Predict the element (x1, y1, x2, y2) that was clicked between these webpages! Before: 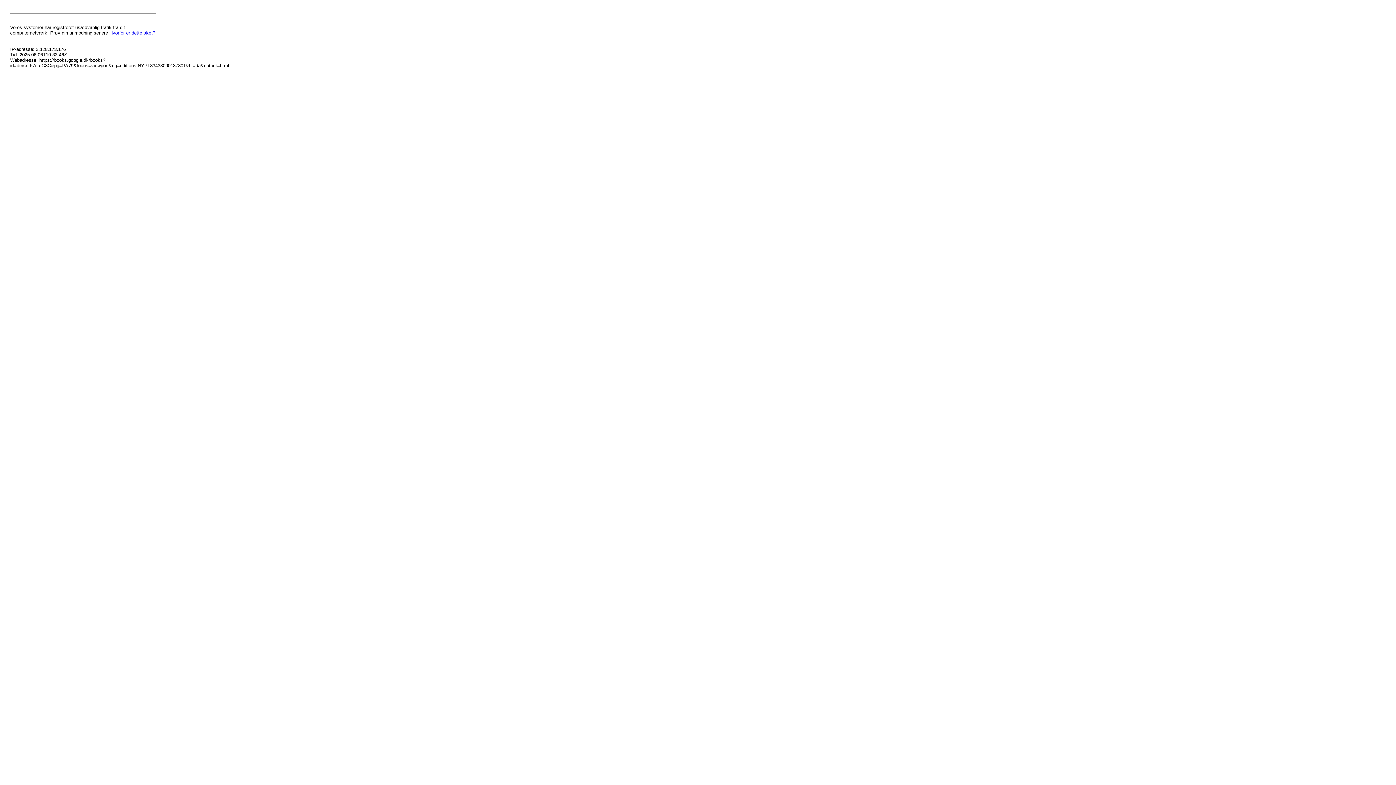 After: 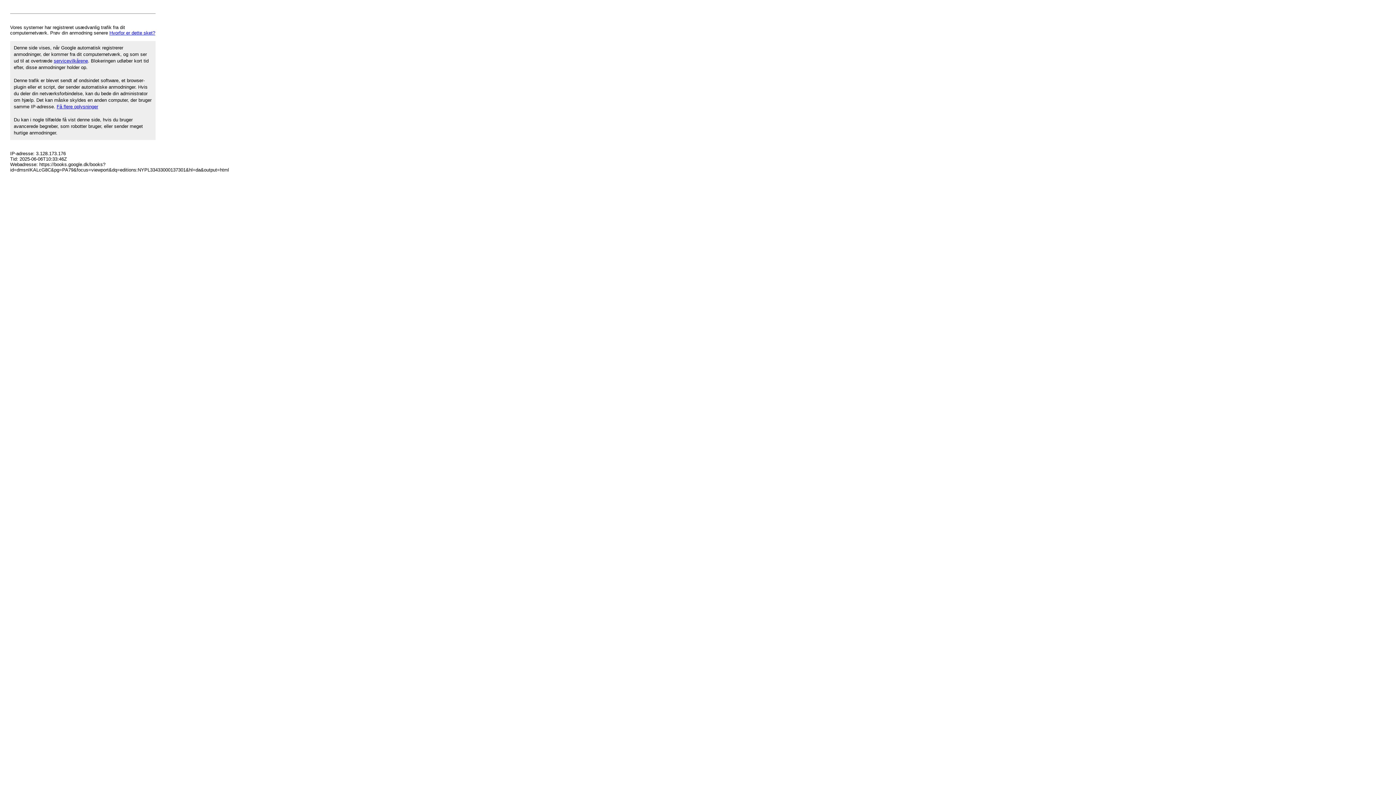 Action: label: Hvorfor er dette sket? bbox: (109, 30, 155, 35)